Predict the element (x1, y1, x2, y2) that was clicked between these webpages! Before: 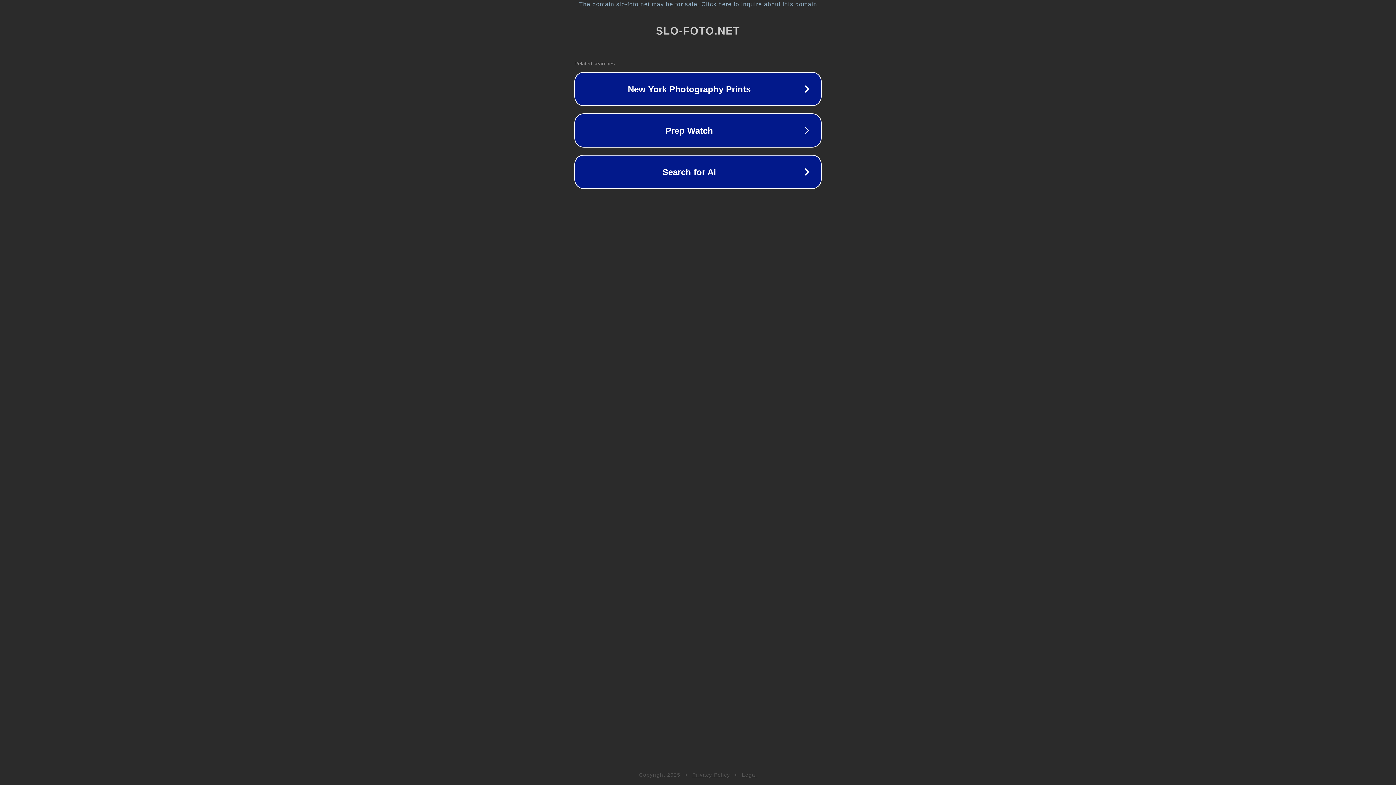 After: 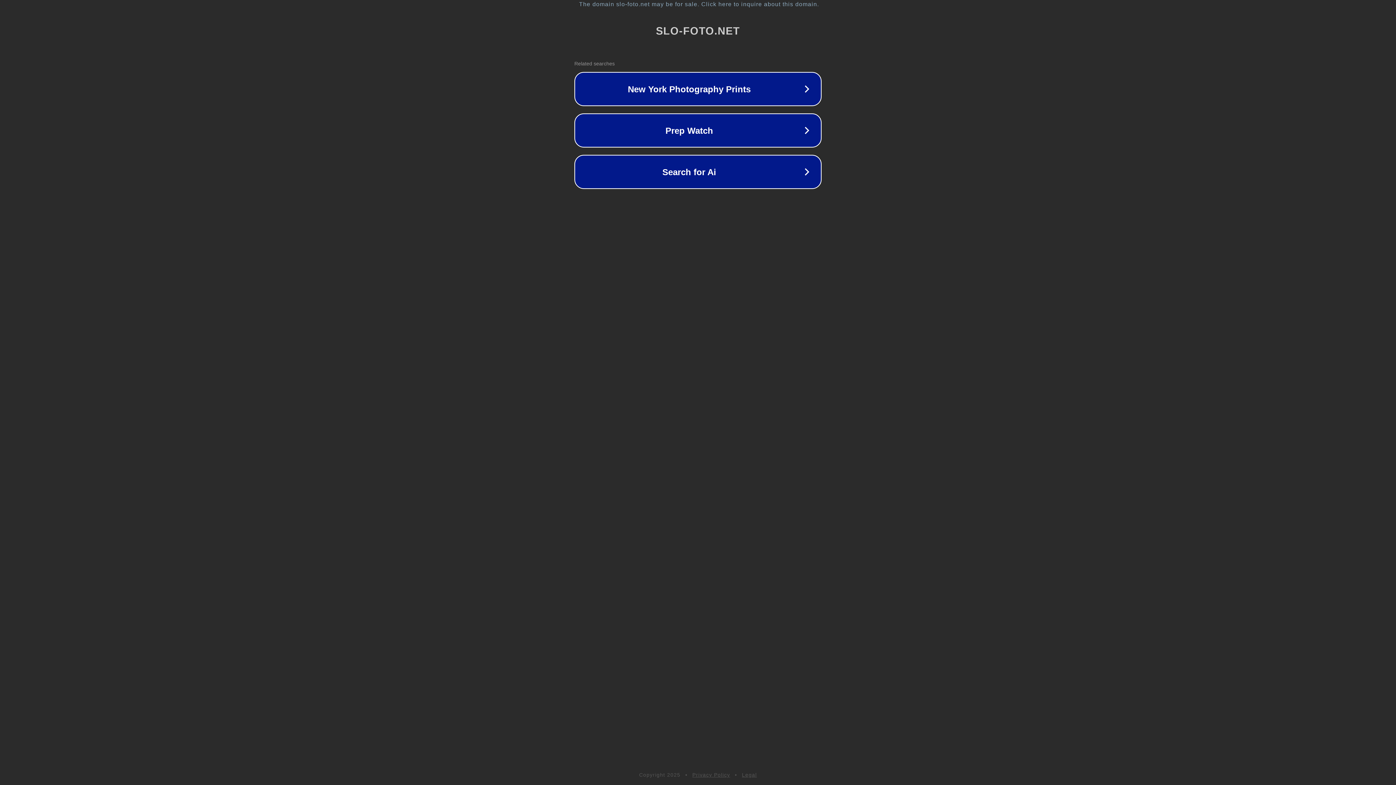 Action: label: Privacy Policy bbox: (692, 772, 730, 778)